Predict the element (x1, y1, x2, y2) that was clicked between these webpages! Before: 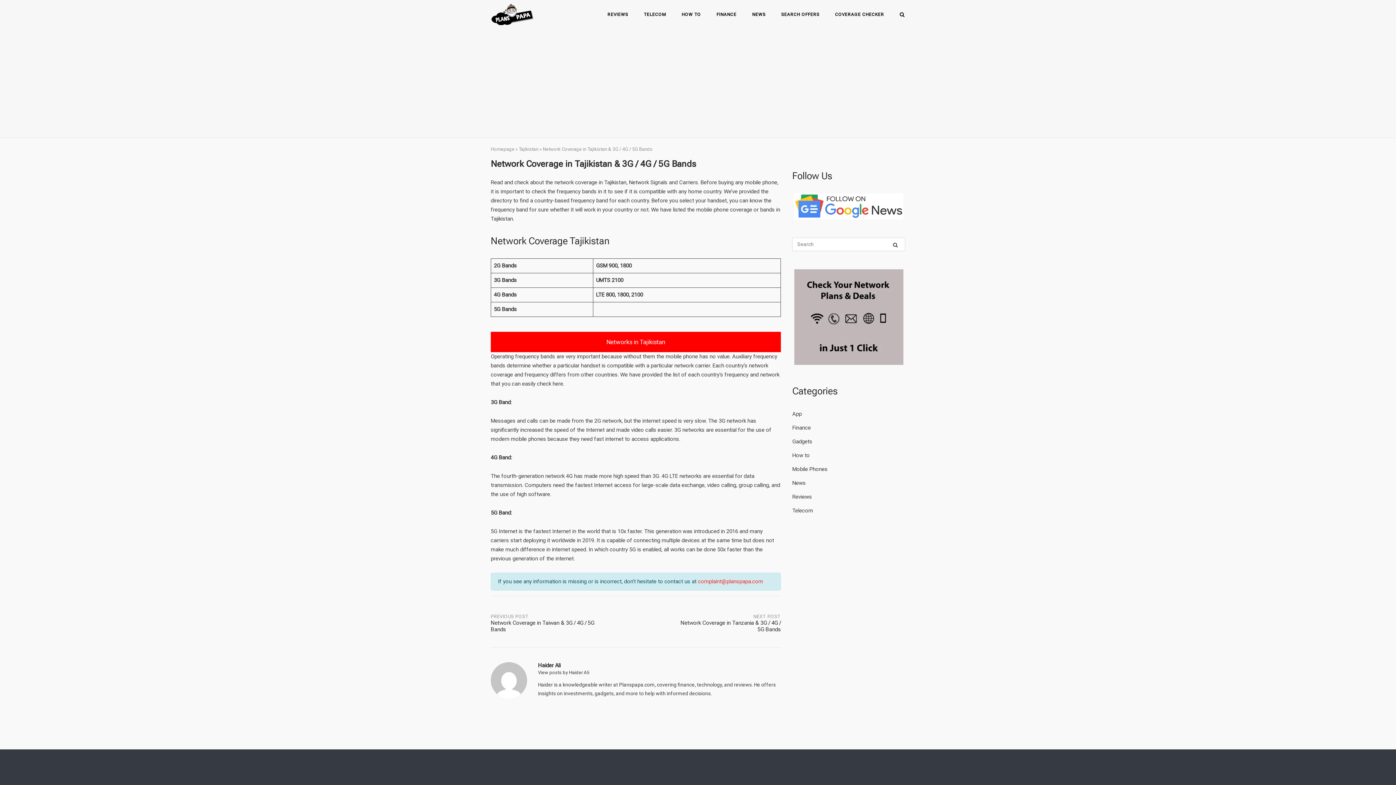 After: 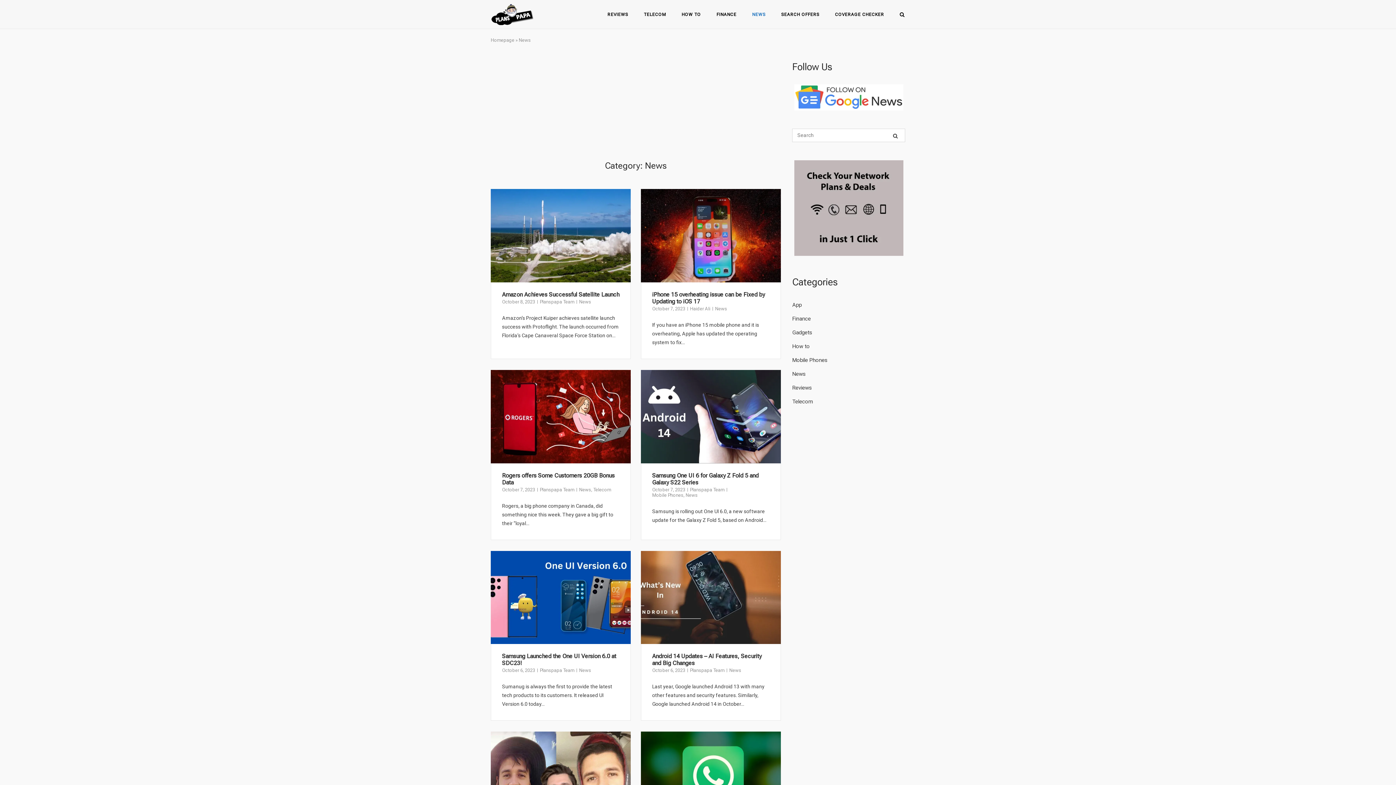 Action: bbox: (792, 477, 805, 488) label: News